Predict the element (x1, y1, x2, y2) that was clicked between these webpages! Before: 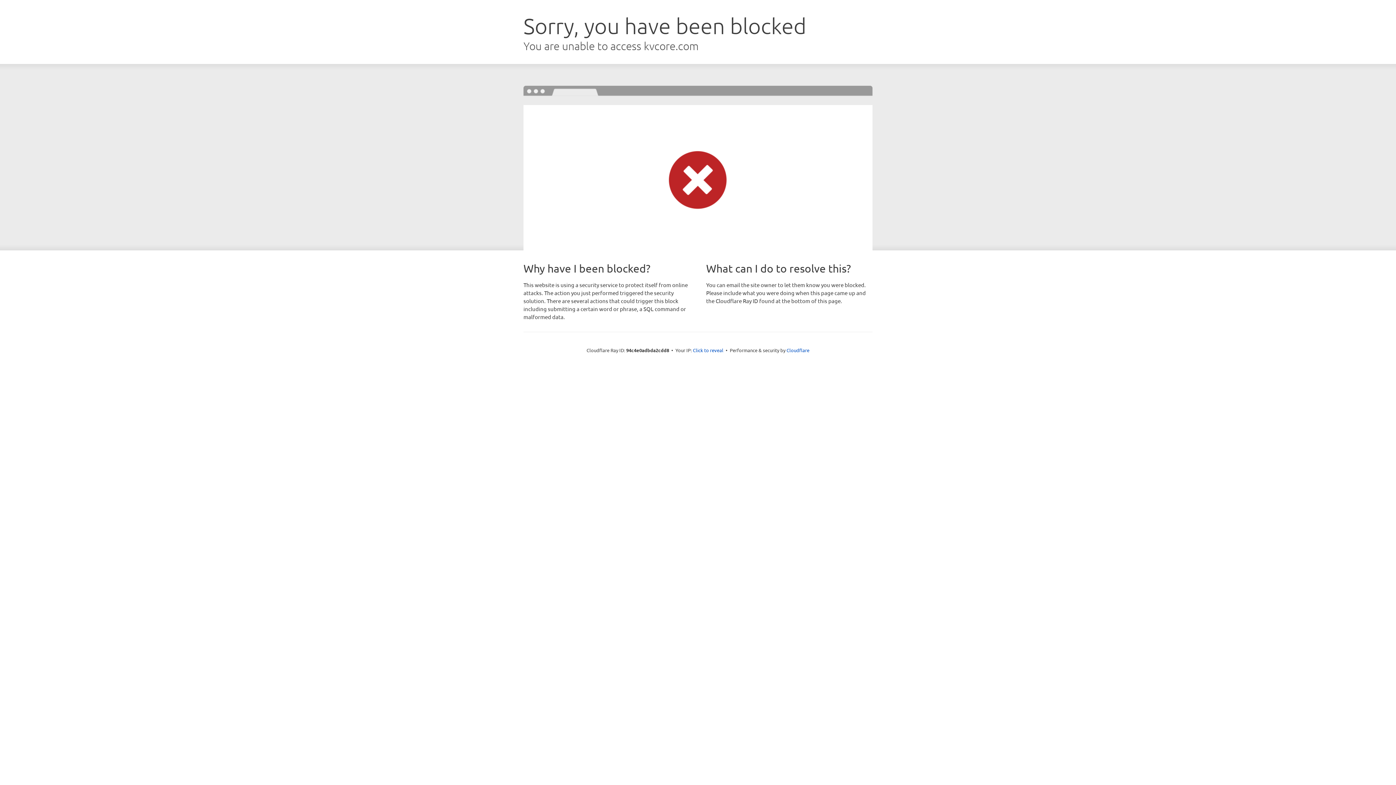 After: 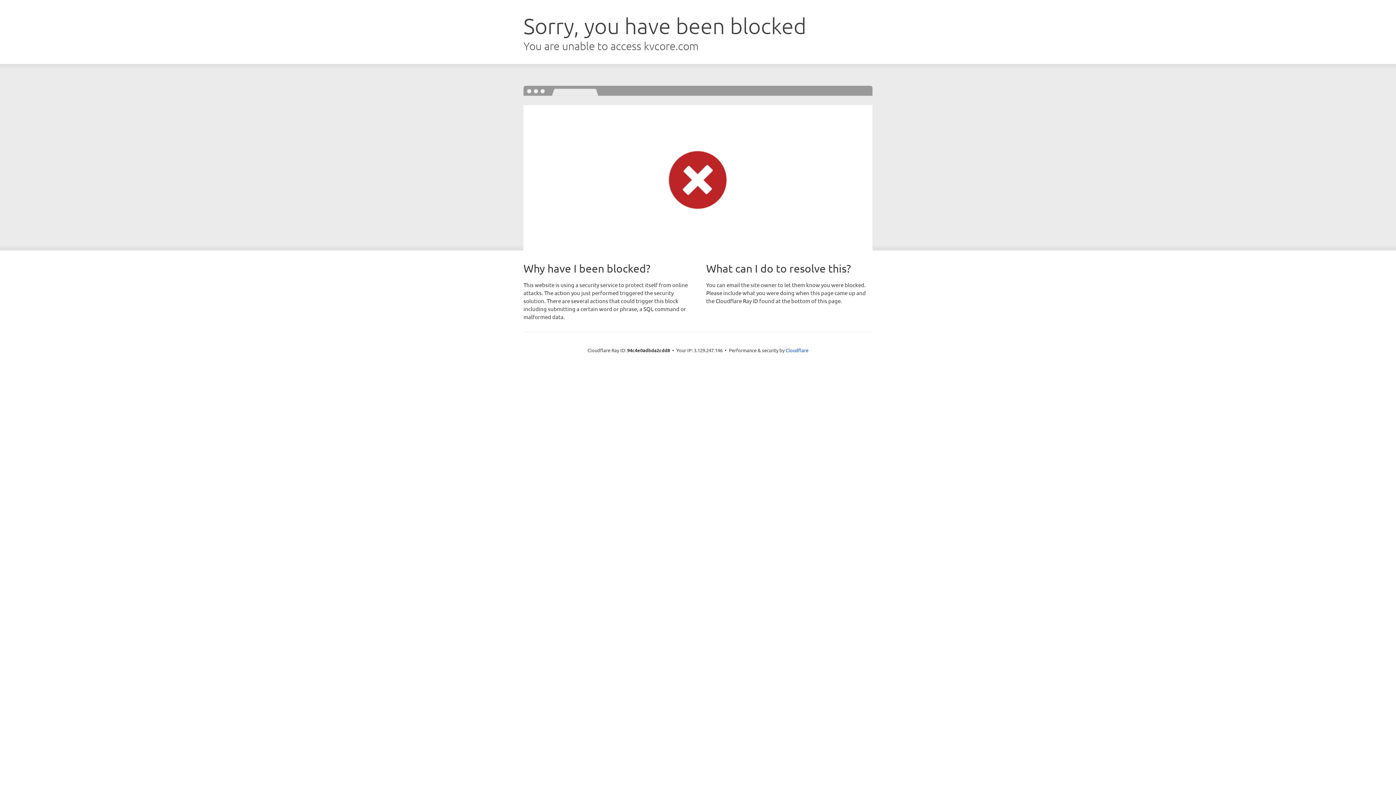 Action: label: Click to reveal bbox: (693, 346, 723, 353)